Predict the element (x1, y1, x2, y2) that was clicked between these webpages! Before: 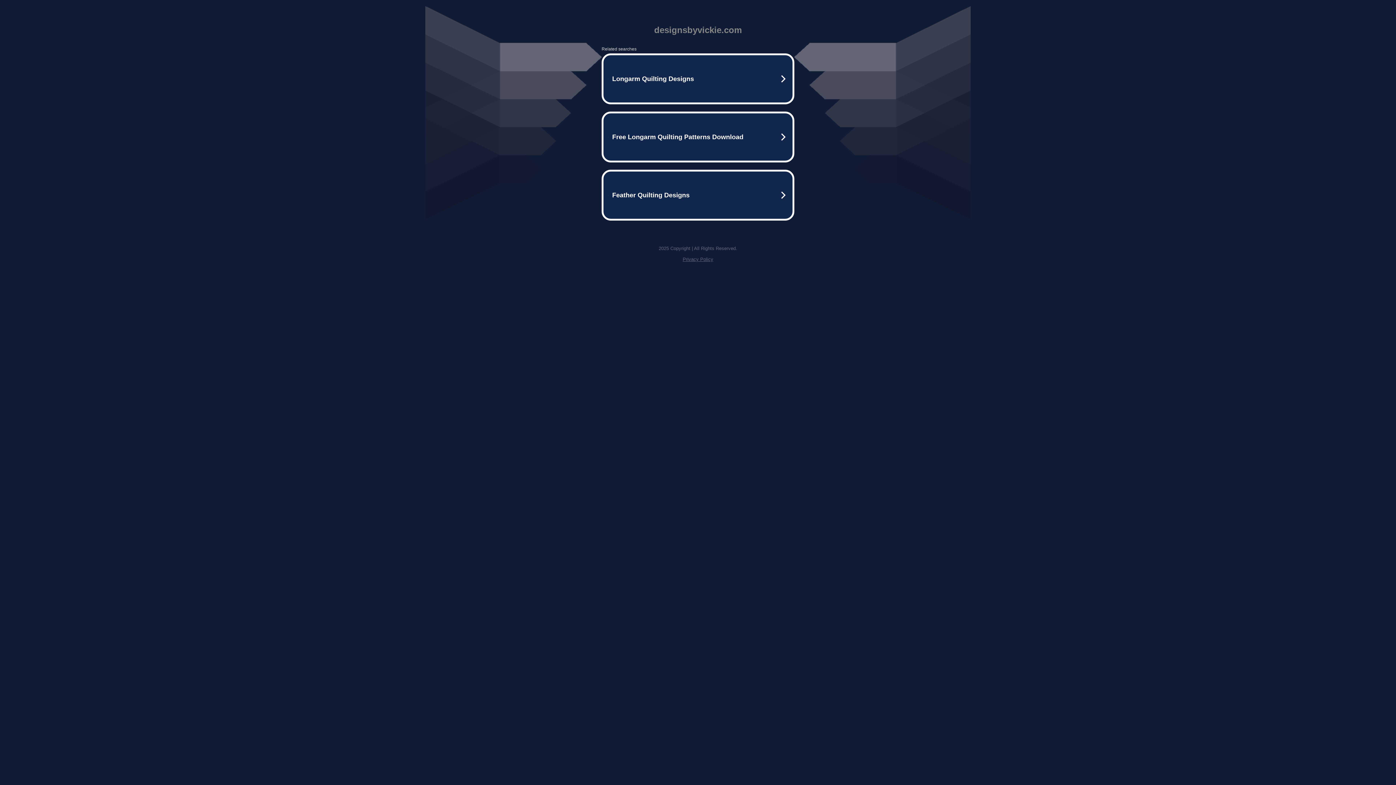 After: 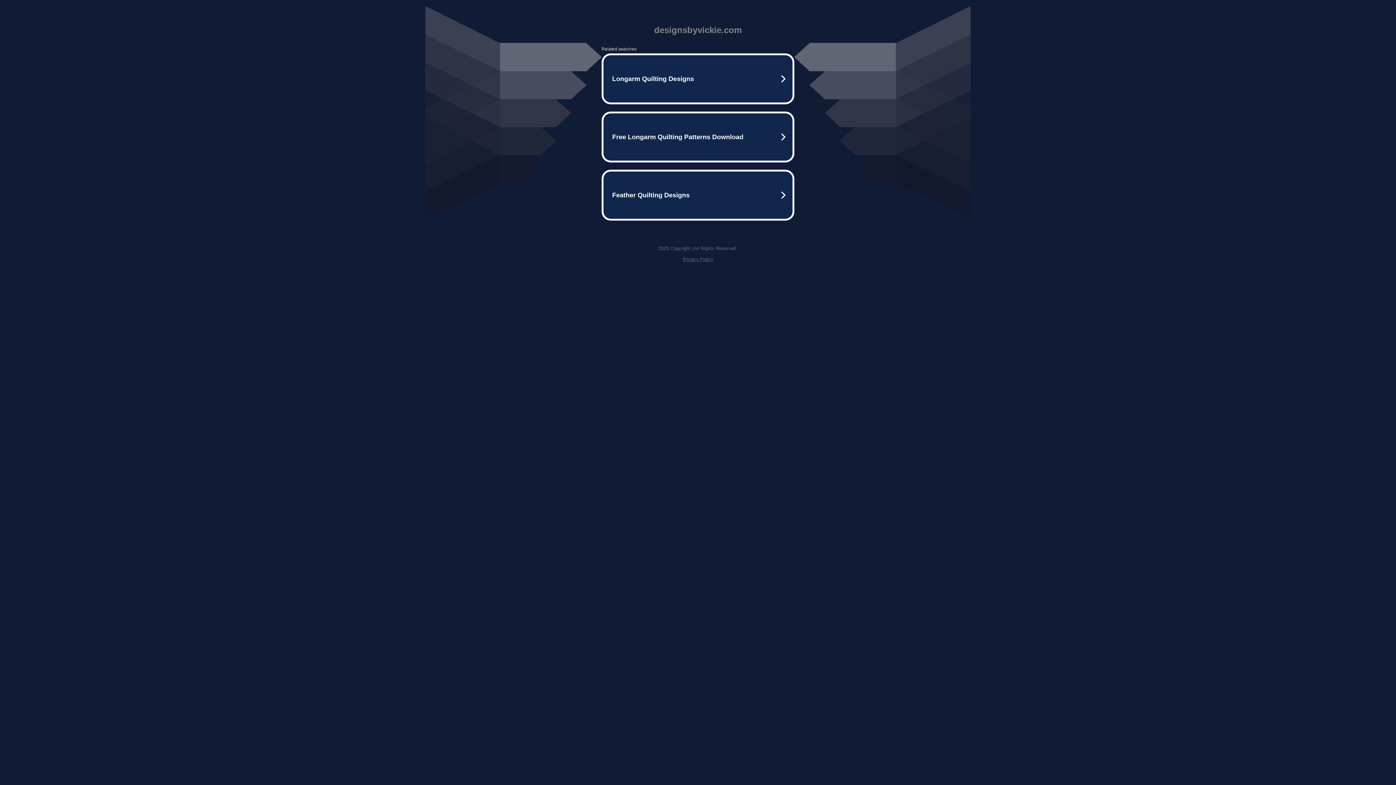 Action: label: Privacy Policy bbox: (682, 256, 713, 262)